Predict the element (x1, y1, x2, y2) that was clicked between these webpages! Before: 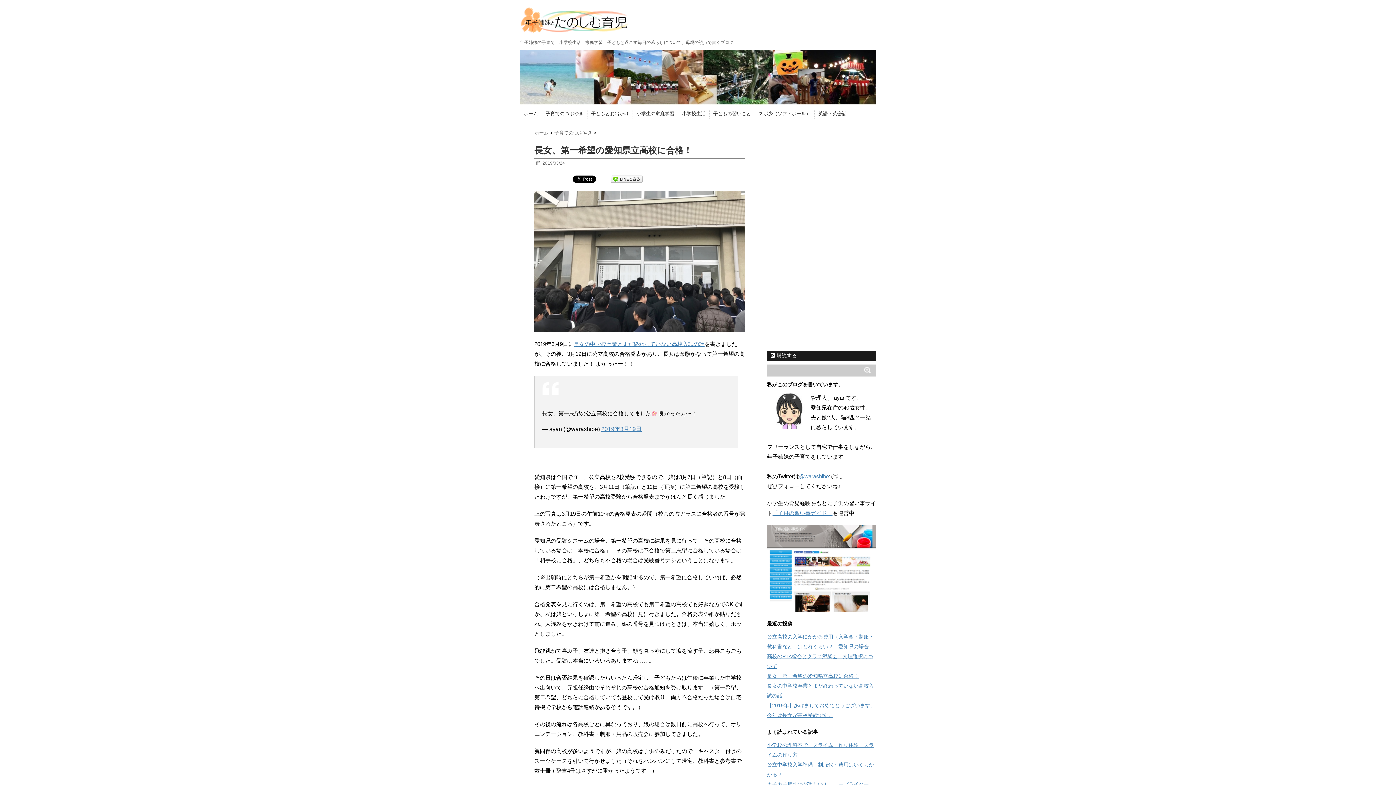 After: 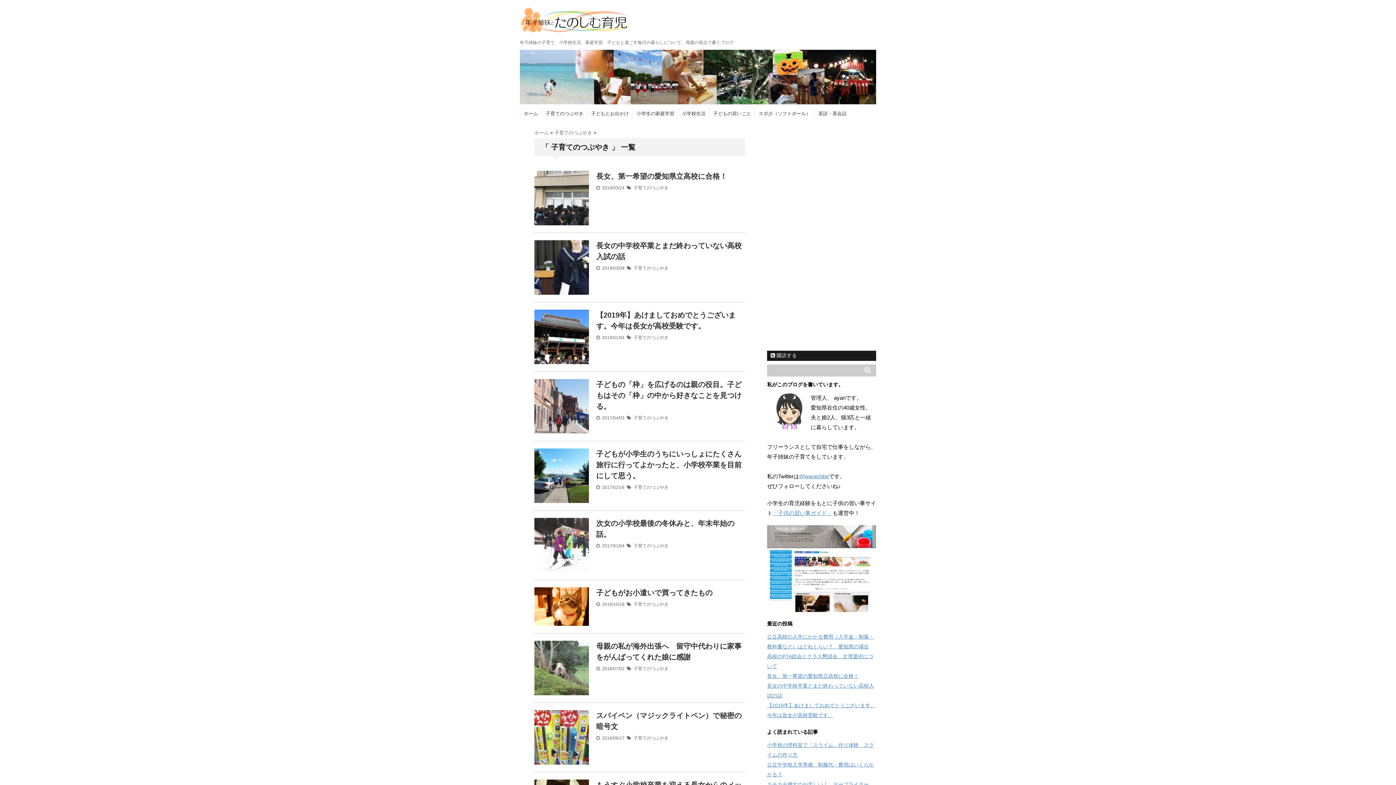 Action: bbox: (545, 110, 583, 117) label: 子育てのつぶやき